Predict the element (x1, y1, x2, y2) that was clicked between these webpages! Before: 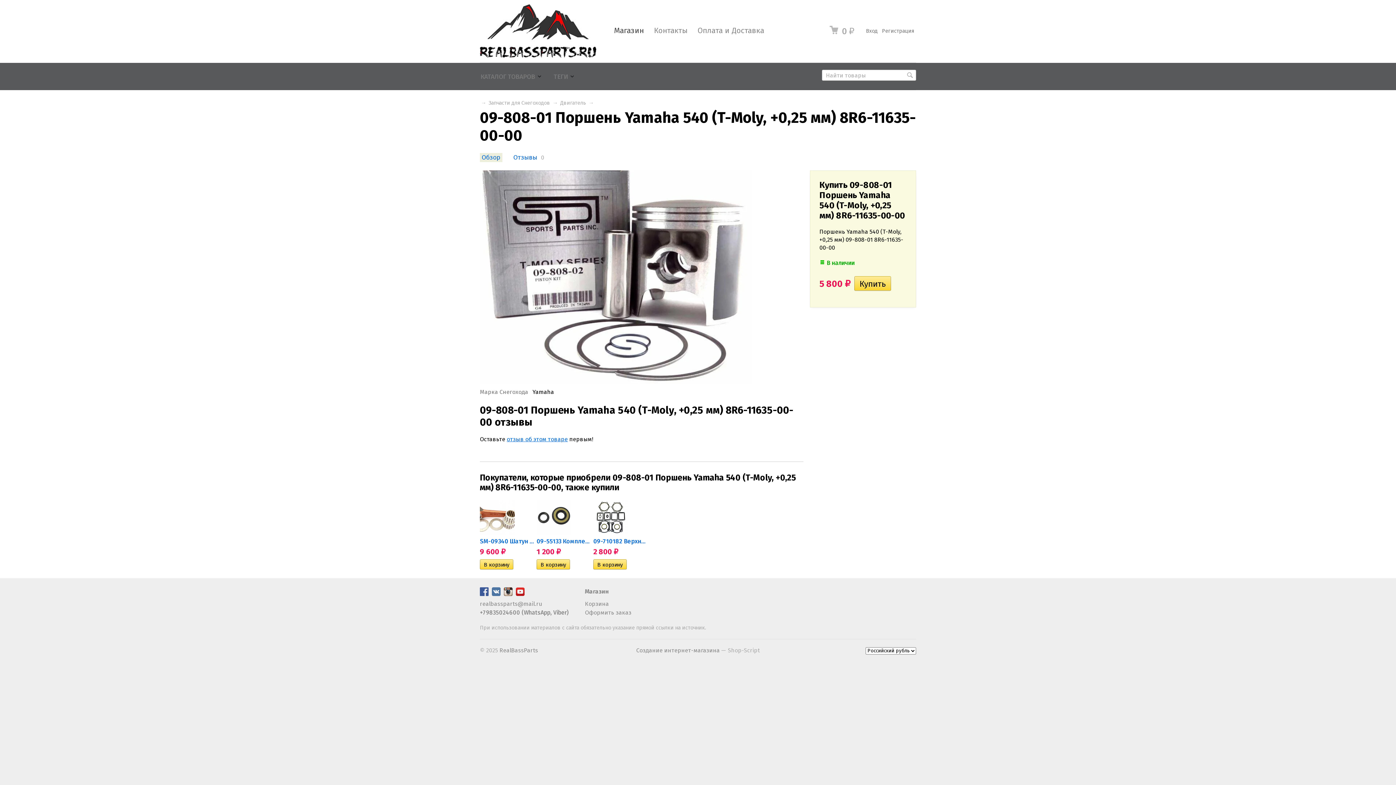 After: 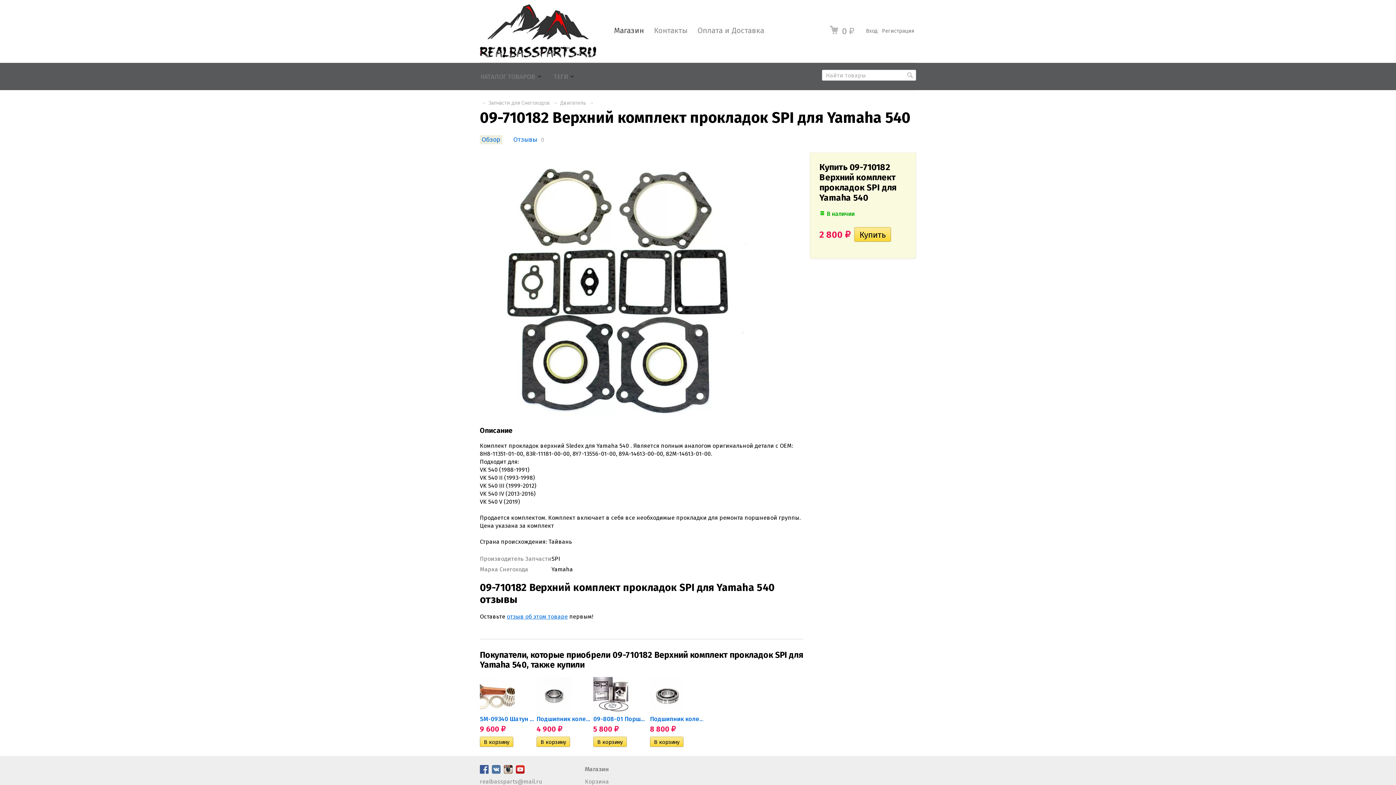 Action: bbox: (593, 499, 648, 545) label: 09-710182 Верхний комплект...